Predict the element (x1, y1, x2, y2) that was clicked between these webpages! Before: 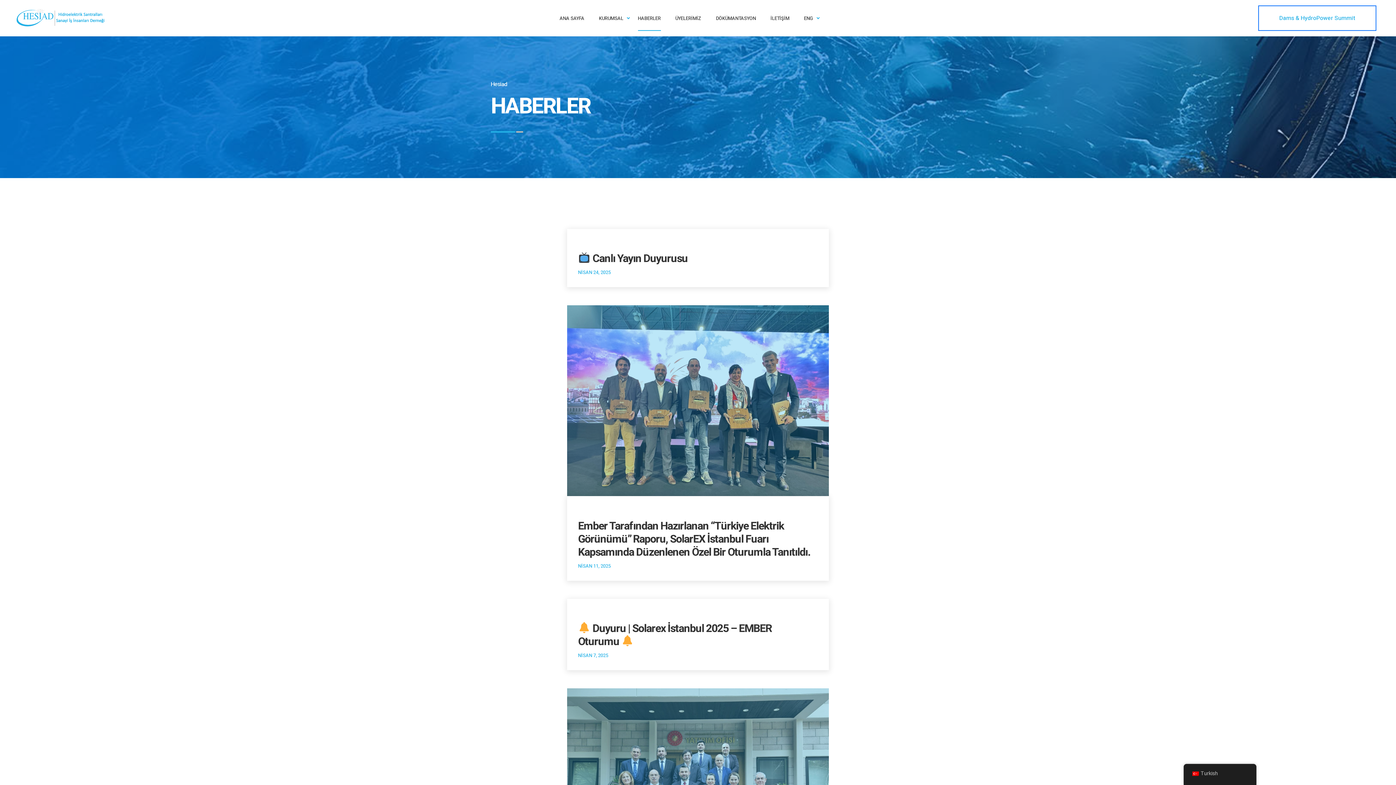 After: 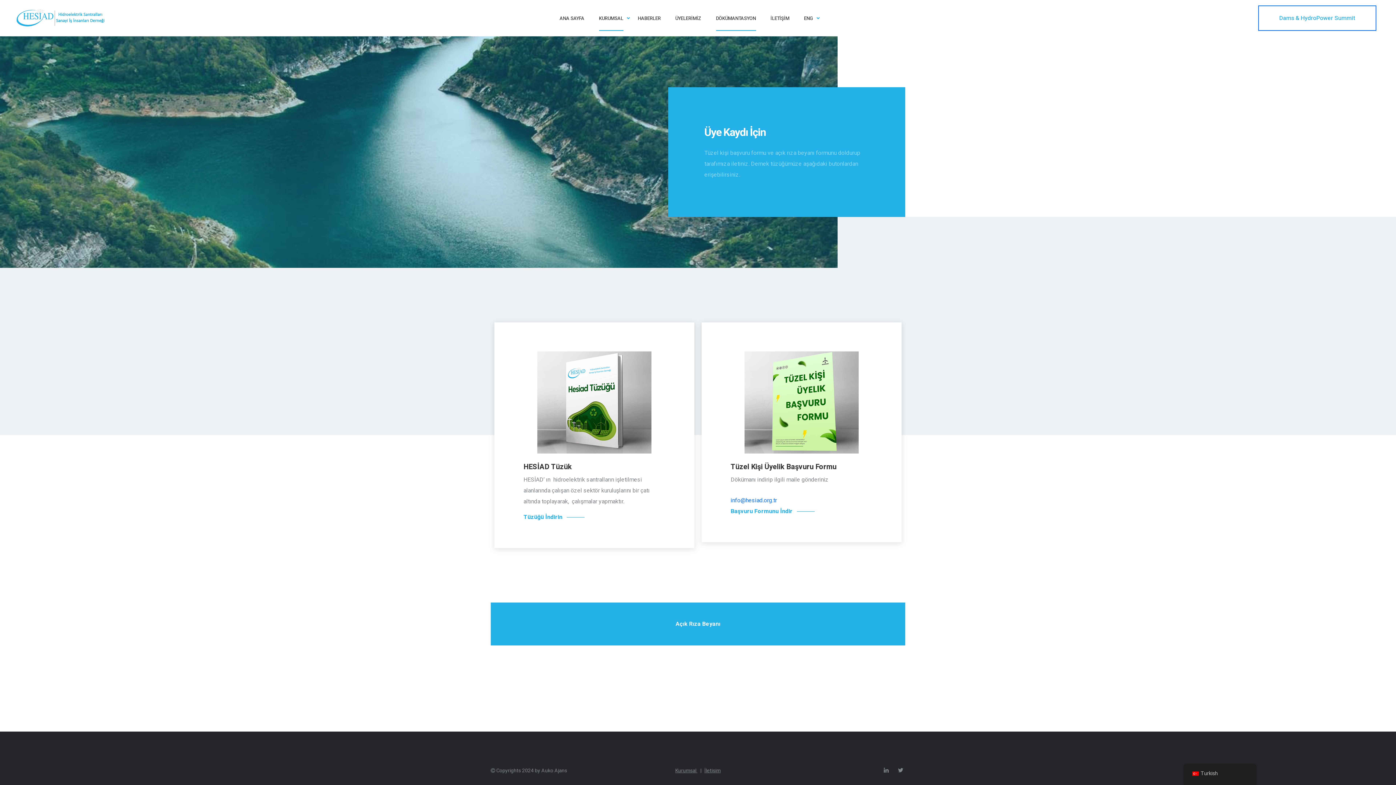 Action: label: DÖKÜMANTASYON bbox: (716, 5, 756, 30)